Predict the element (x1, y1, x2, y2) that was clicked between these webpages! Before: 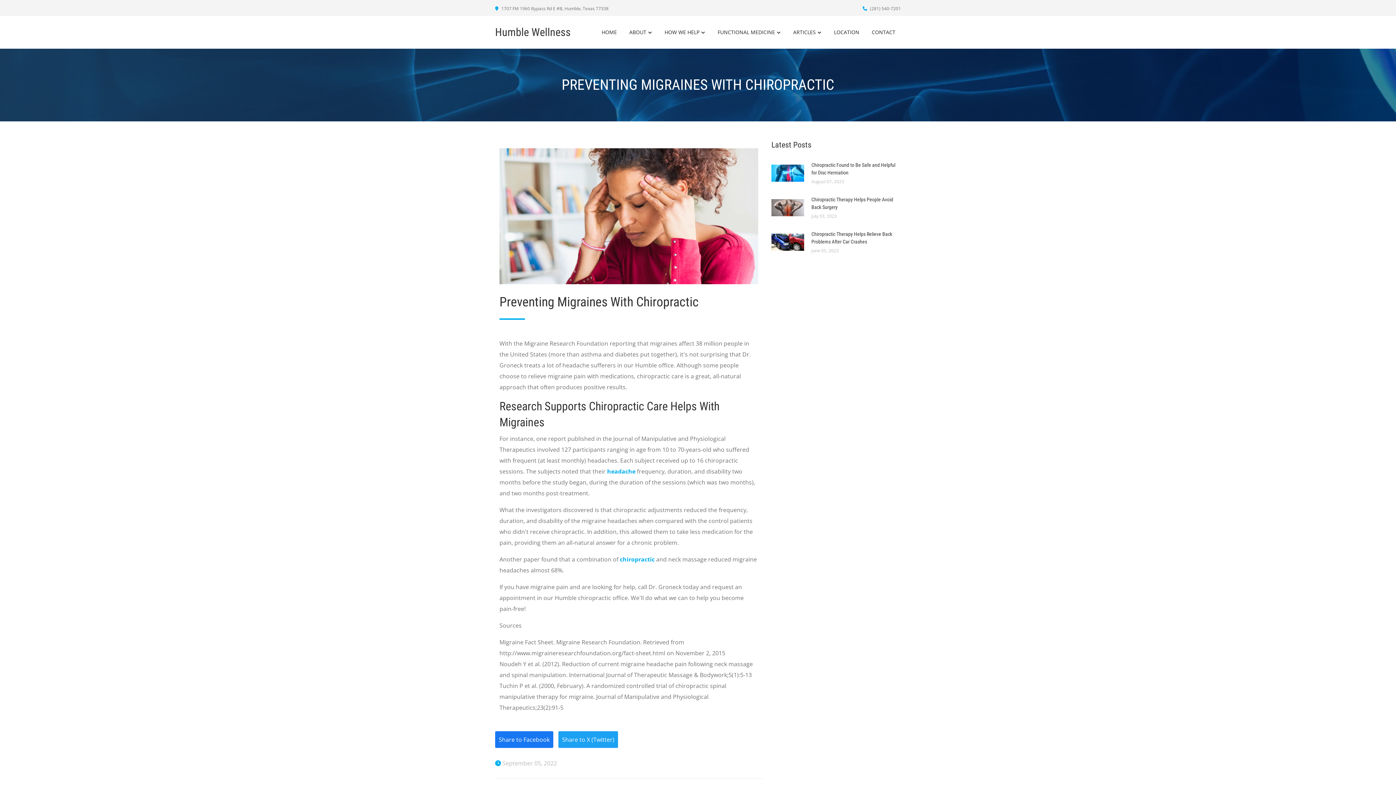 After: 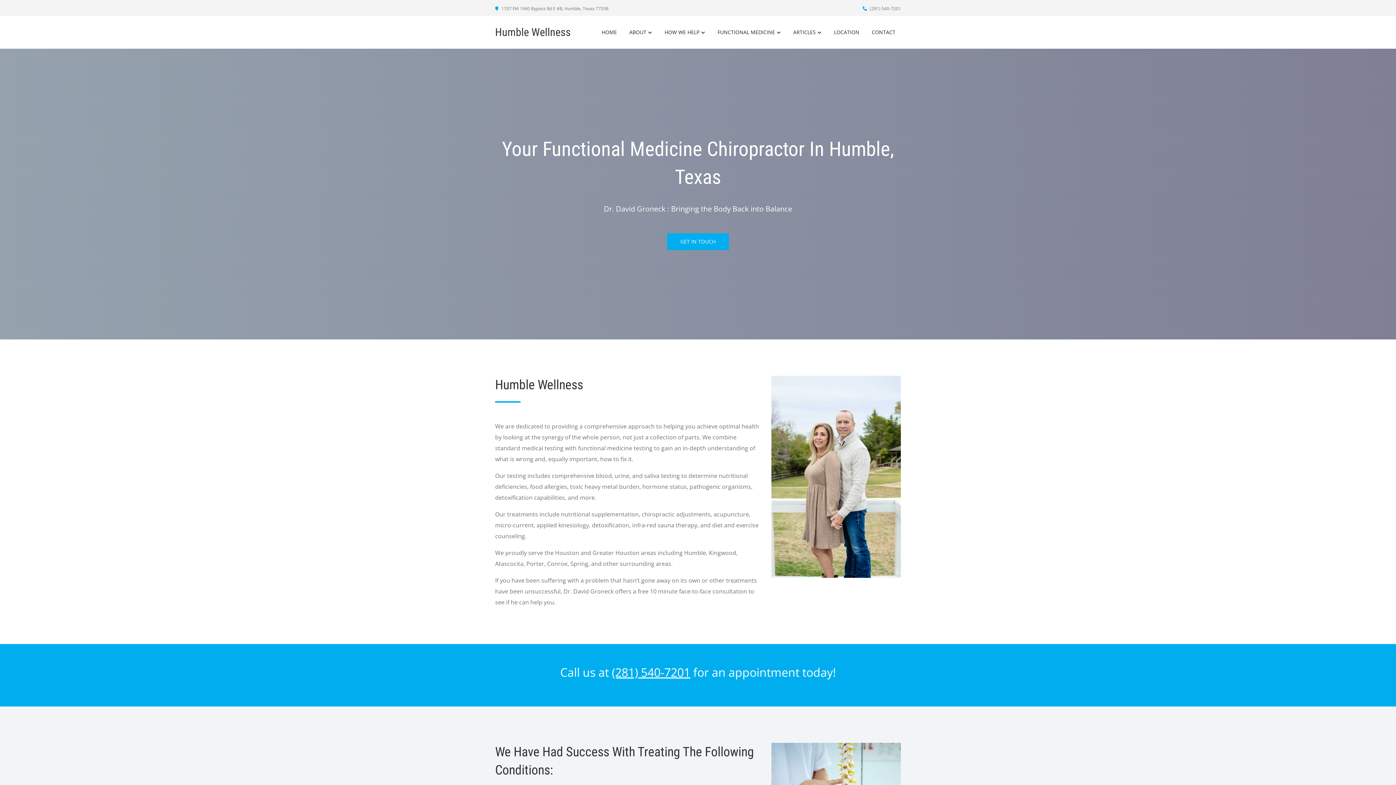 Action: label: HOME bbox: (596, 26, 622, 38)